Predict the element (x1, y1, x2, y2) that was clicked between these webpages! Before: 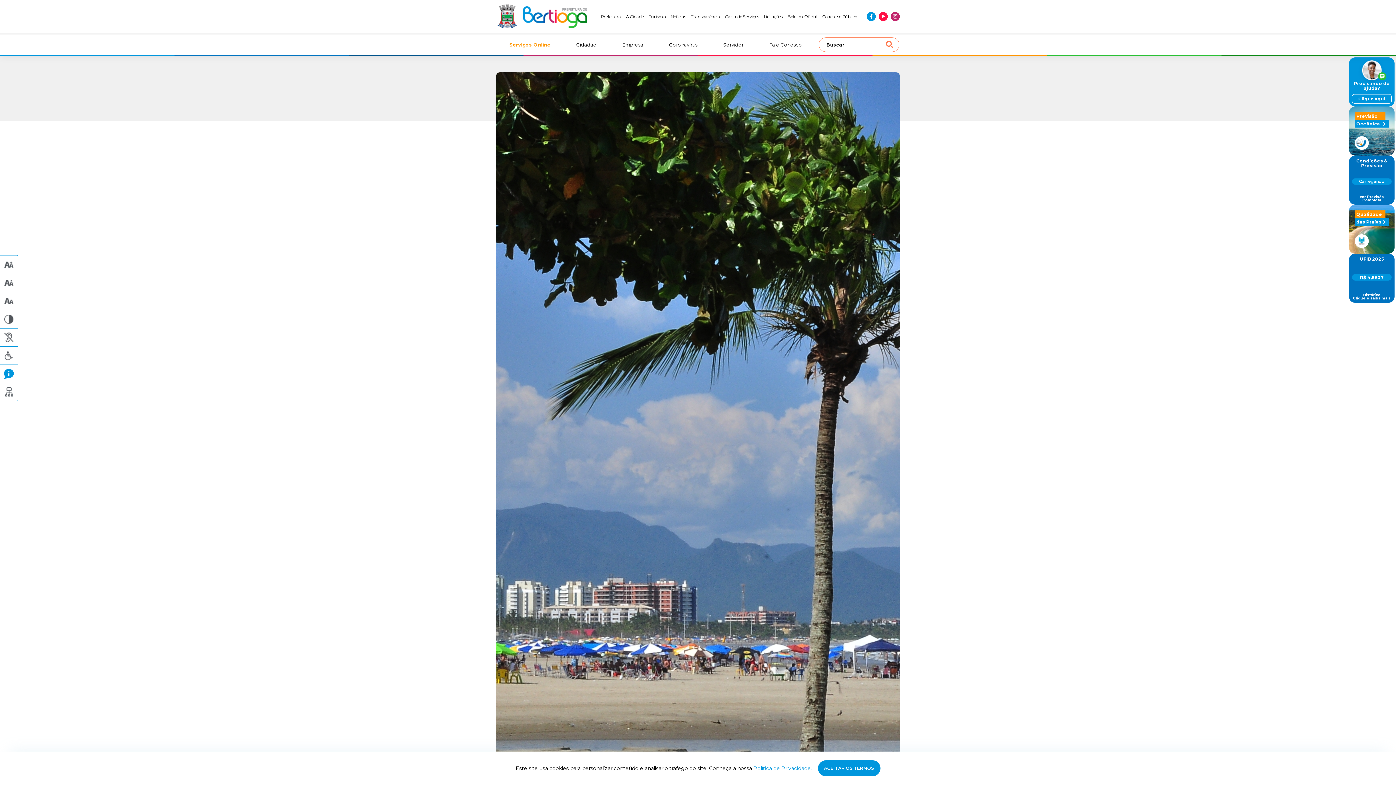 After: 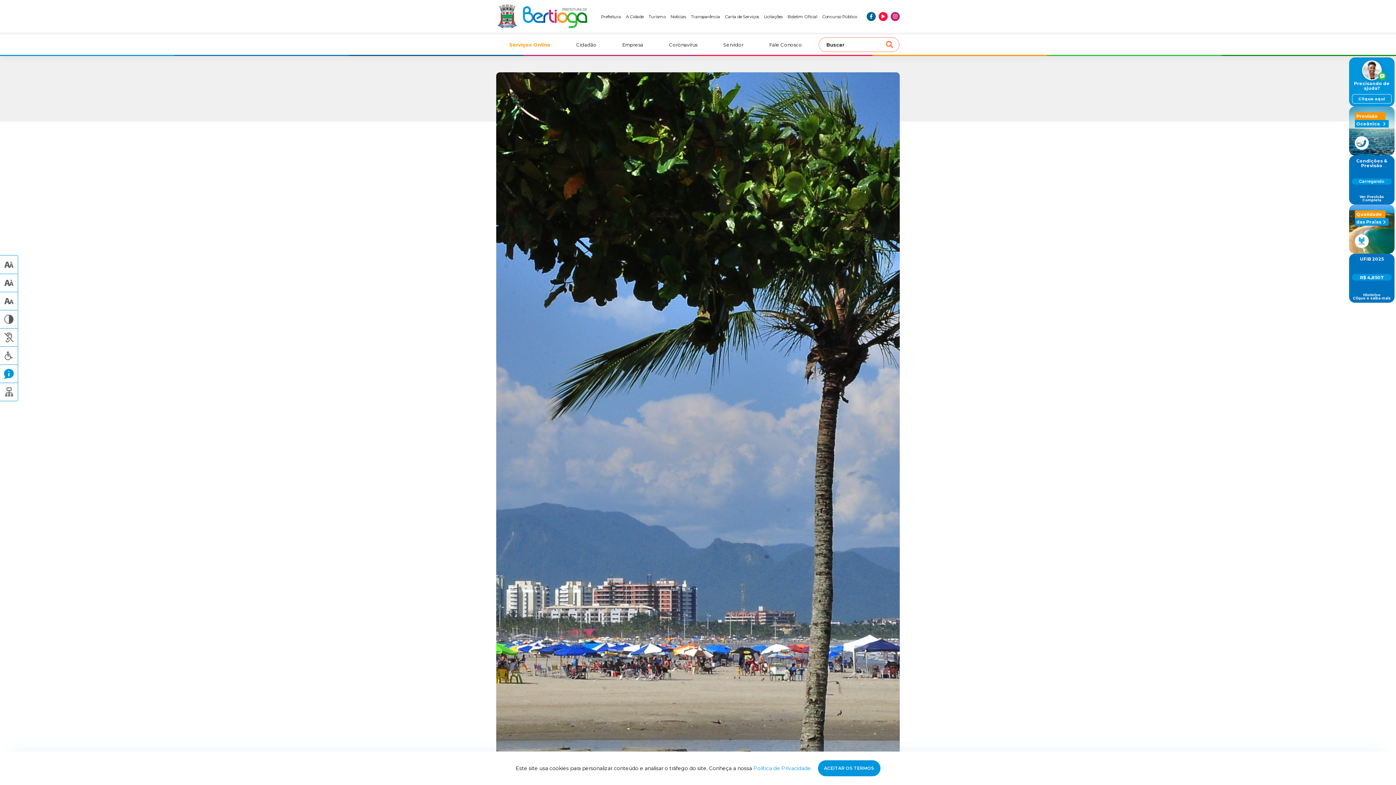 Action: bbox: (866, 11, 876, 20)